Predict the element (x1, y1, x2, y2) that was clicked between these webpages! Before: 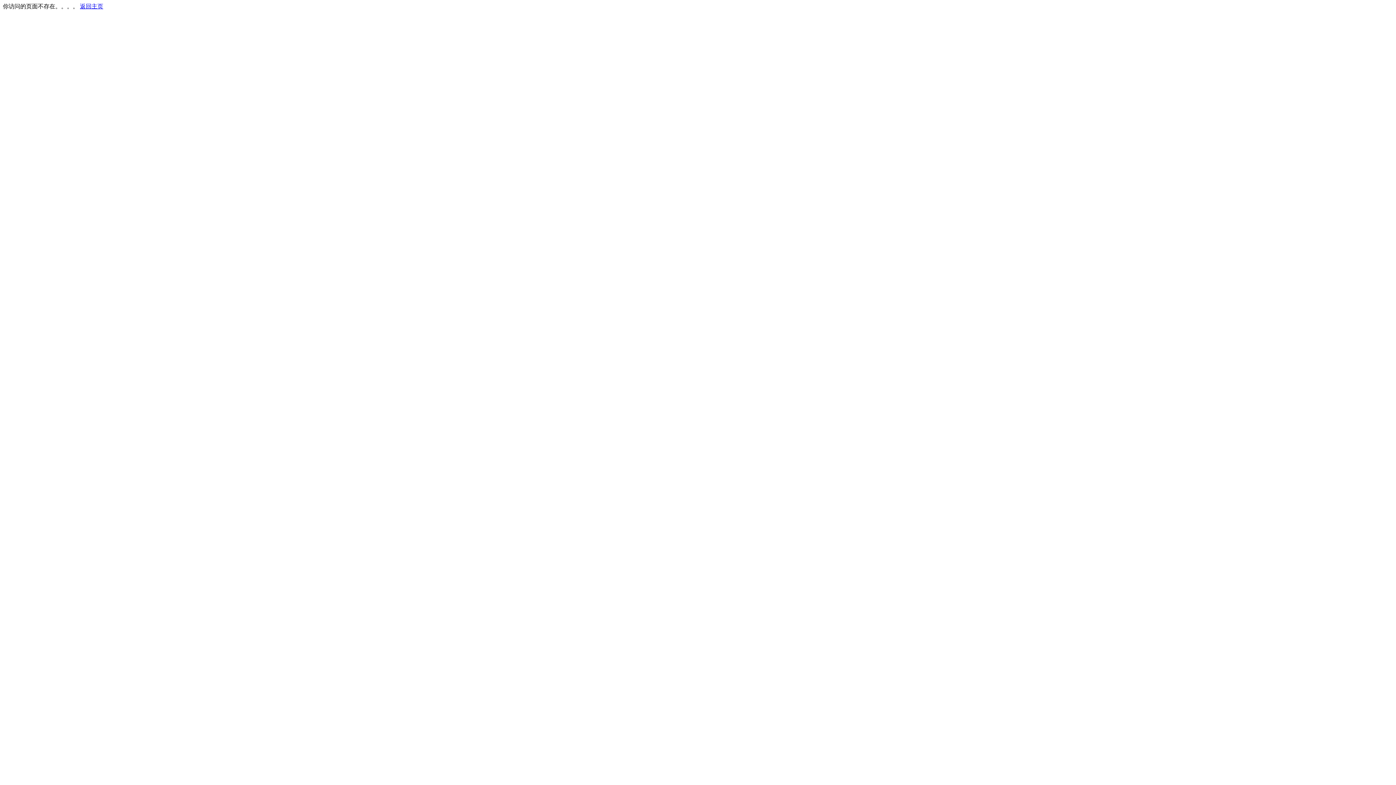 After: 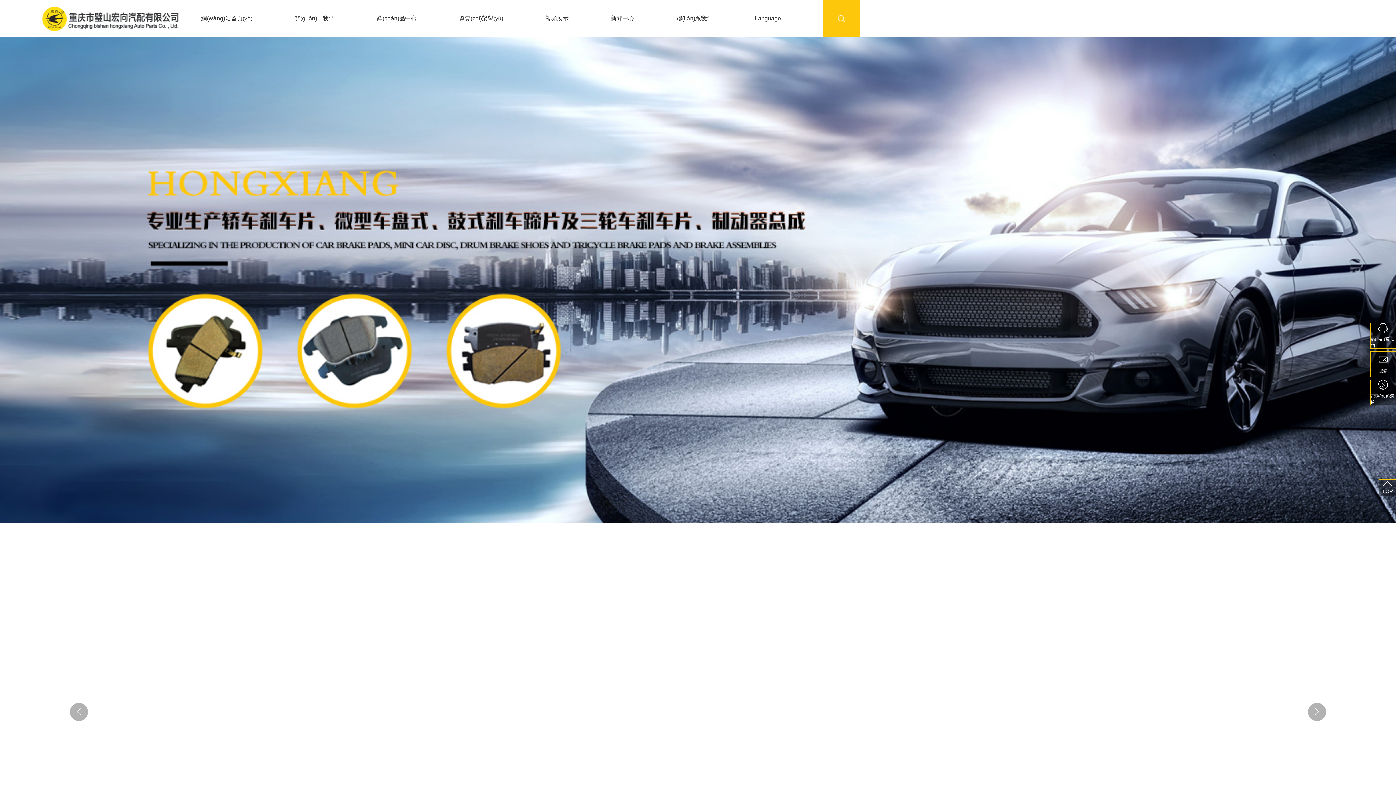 Action: label: 返回主页 bbox: (80, 3, 103, 9)